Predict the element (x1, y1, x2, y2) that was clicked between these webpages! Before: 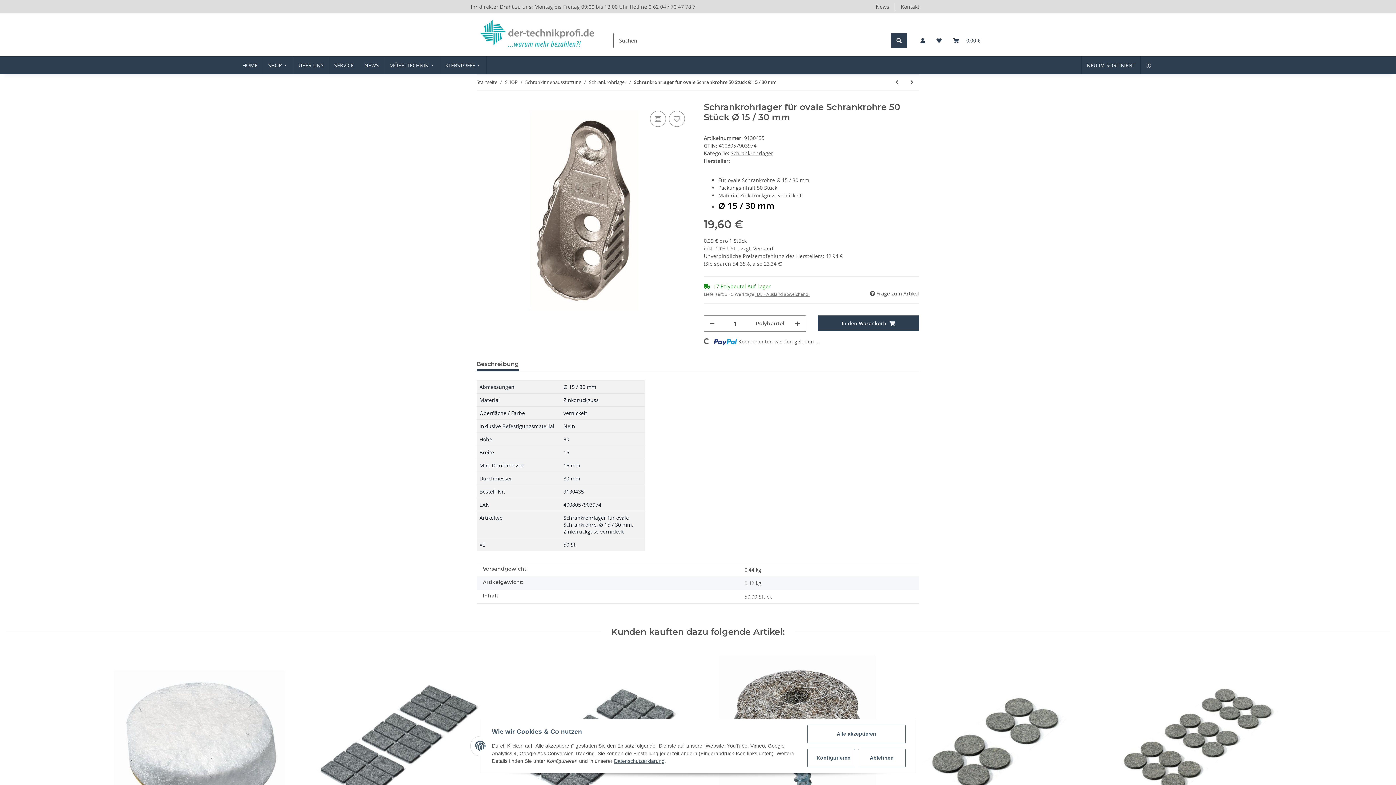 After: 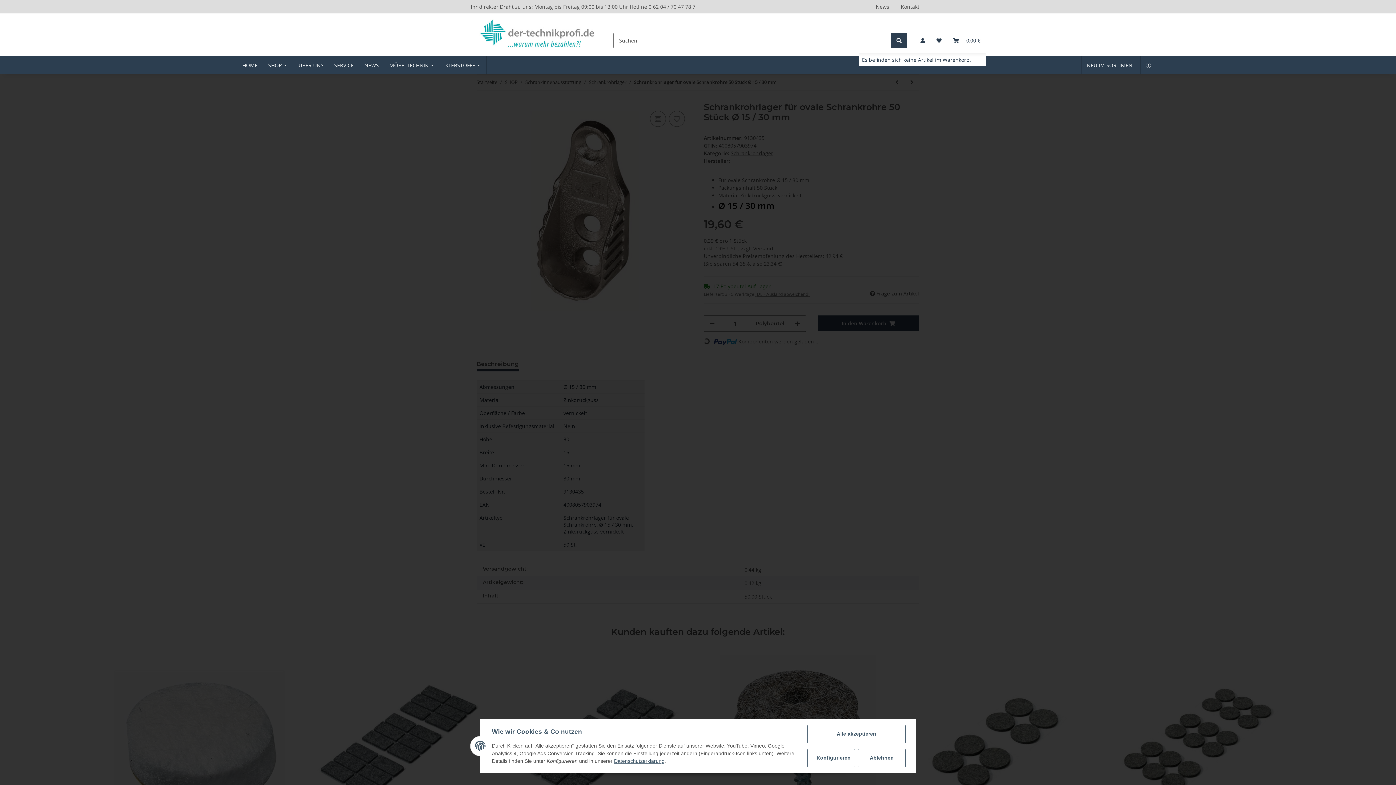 Action: bbox: (947, 28, 986, 53) label: Warenkorb